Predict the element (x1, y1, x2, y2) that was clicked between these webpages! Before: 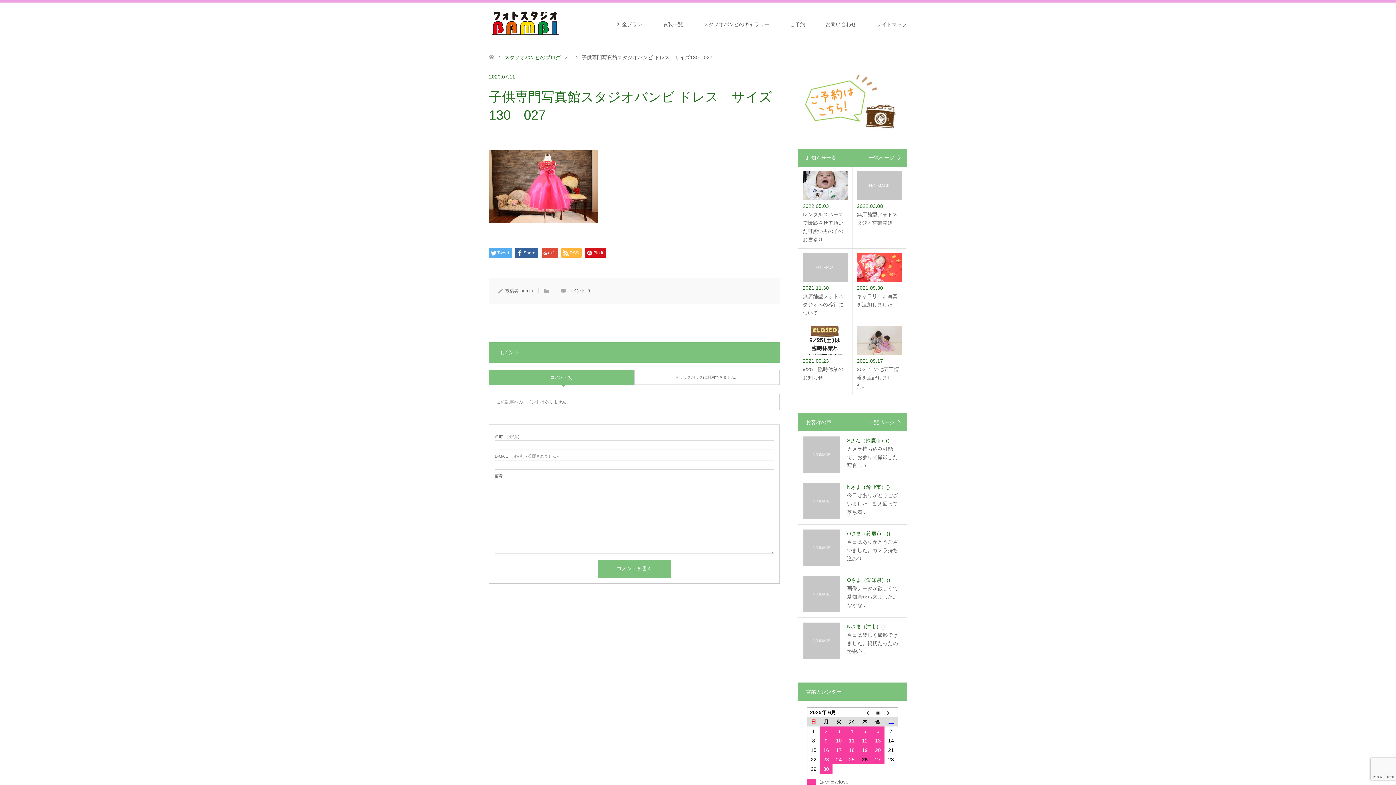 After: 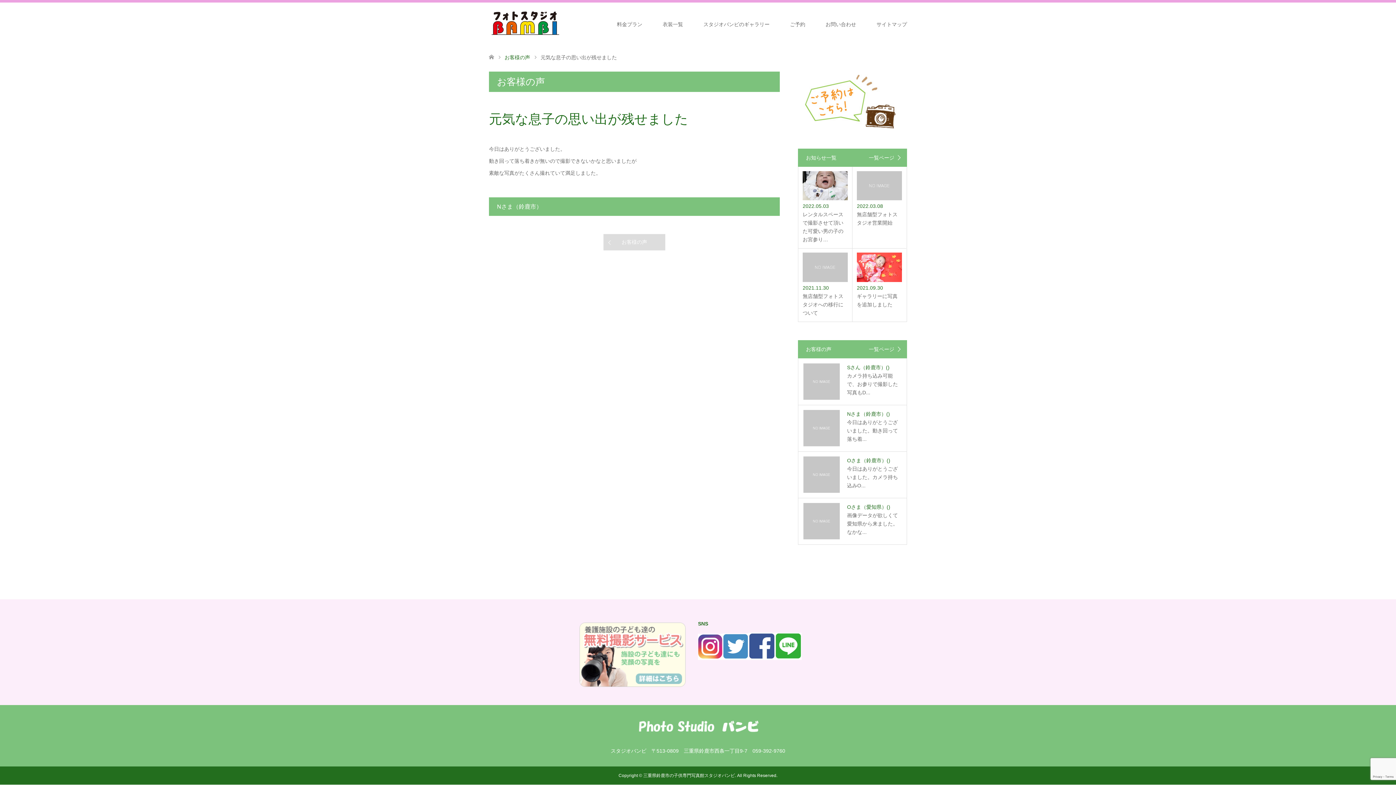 Action: bbox: (803, 483, 901, 516) label: Nさま（鈴鹿市）()

今日はありがとうございました。動き回って落ち着...